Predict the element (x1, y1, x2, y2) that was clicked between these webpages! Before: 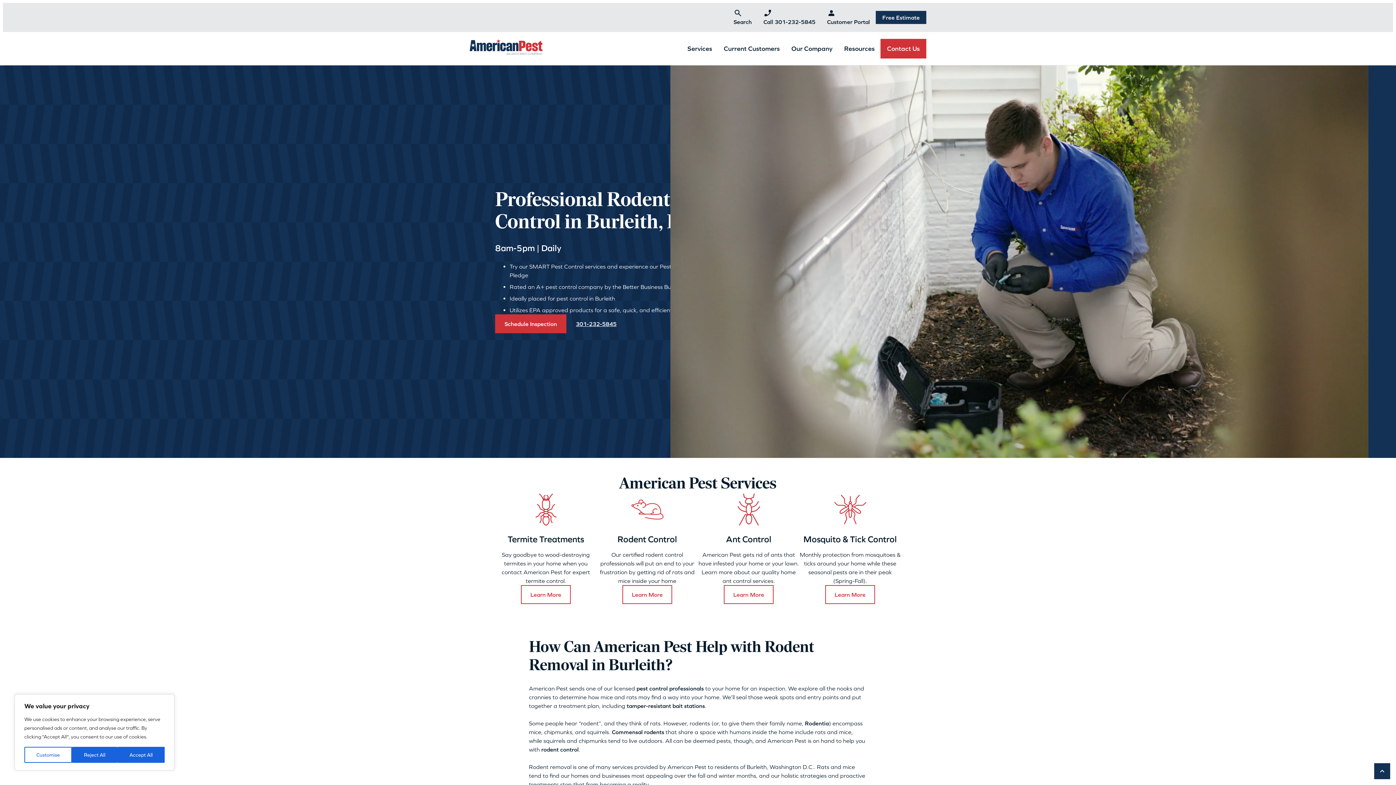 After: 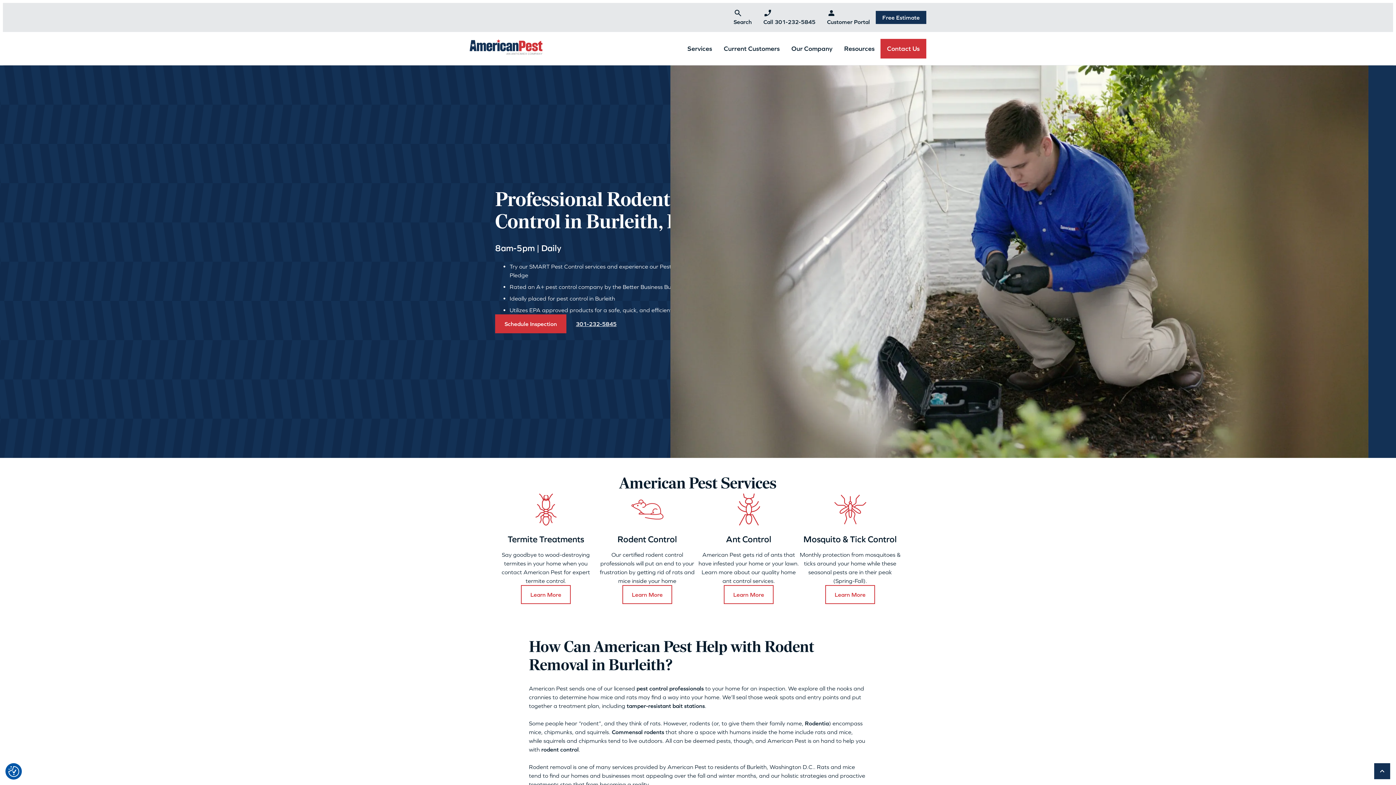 Action: label: Reject All bbox: (72, 747, 117, 763)